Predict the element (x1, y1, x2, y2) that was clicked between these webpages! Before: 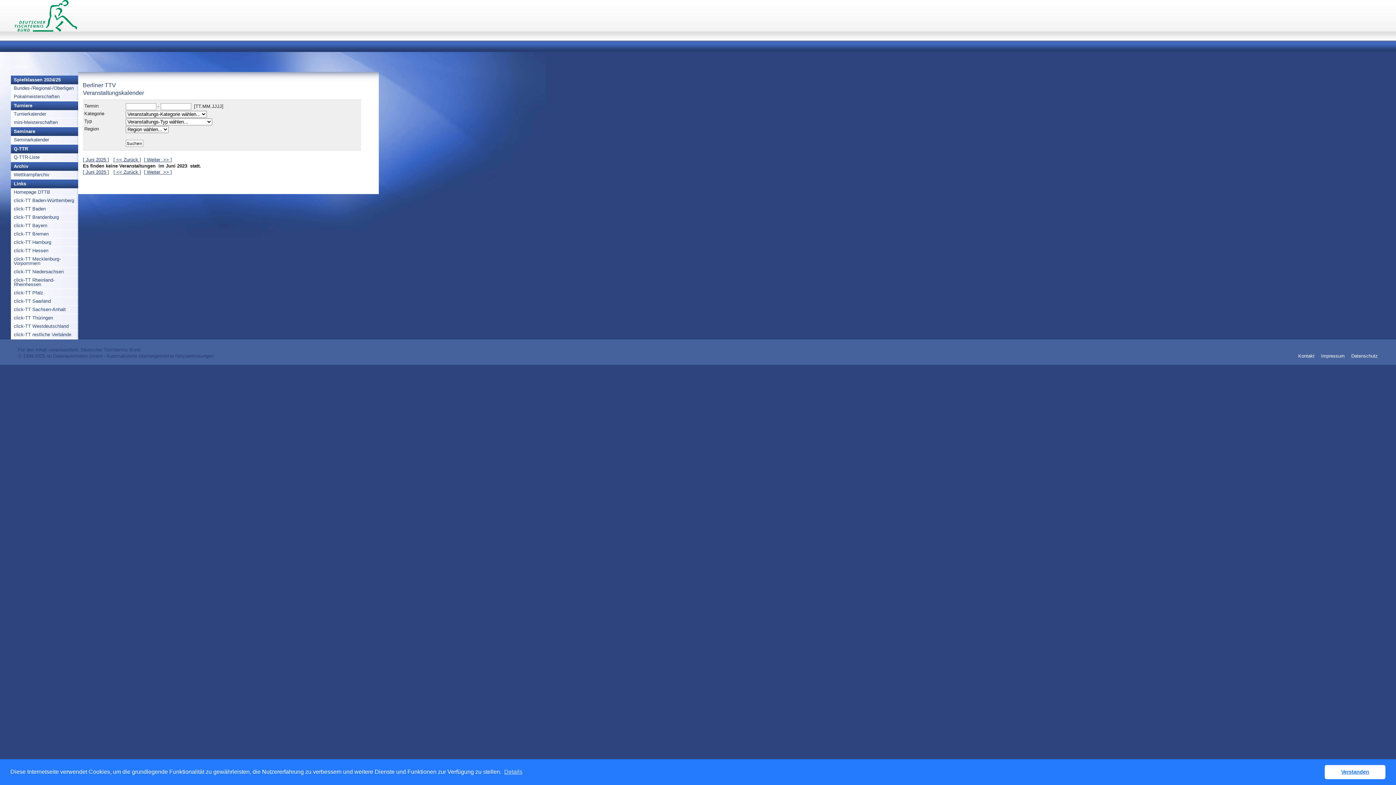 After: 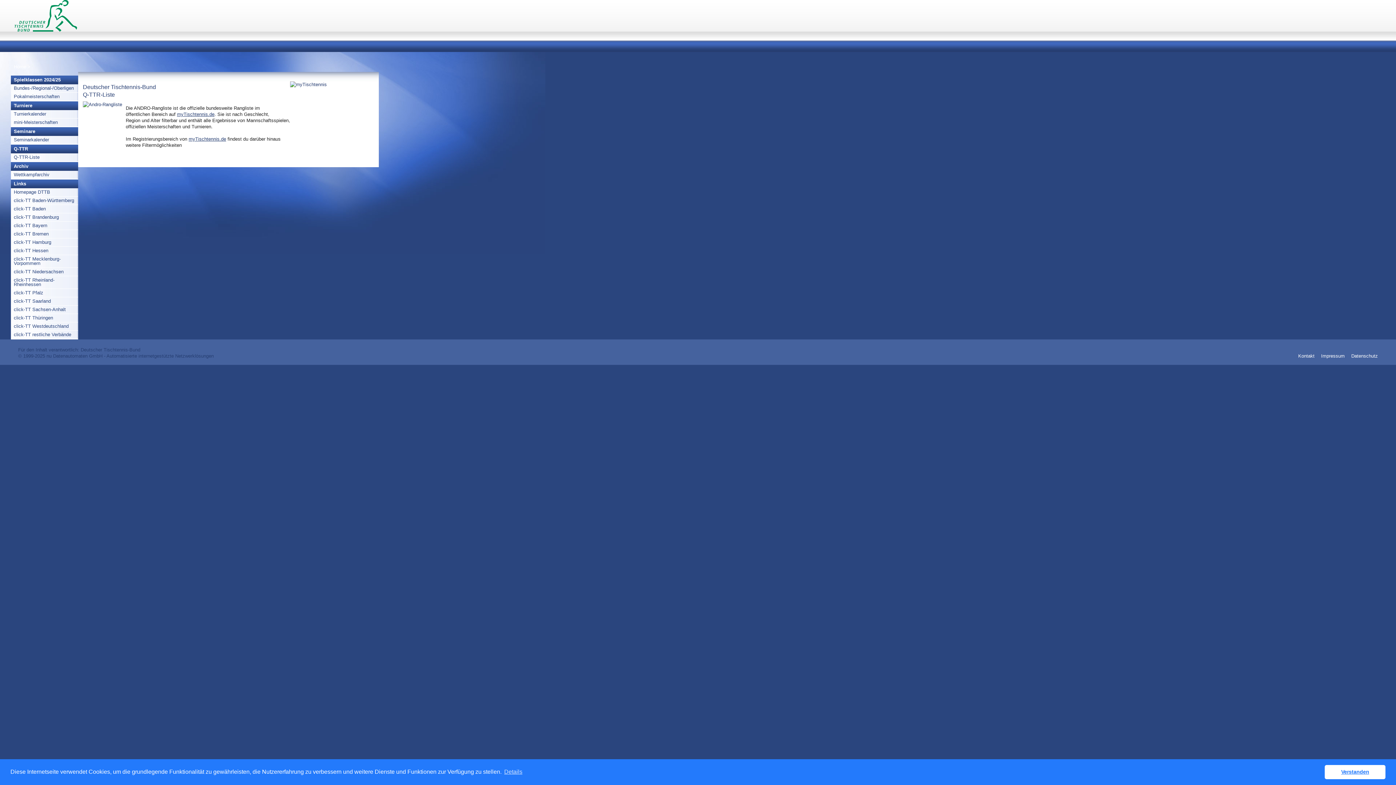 Action: label: Q-TTR-Liste bbox: (10, 153, 78, 161)